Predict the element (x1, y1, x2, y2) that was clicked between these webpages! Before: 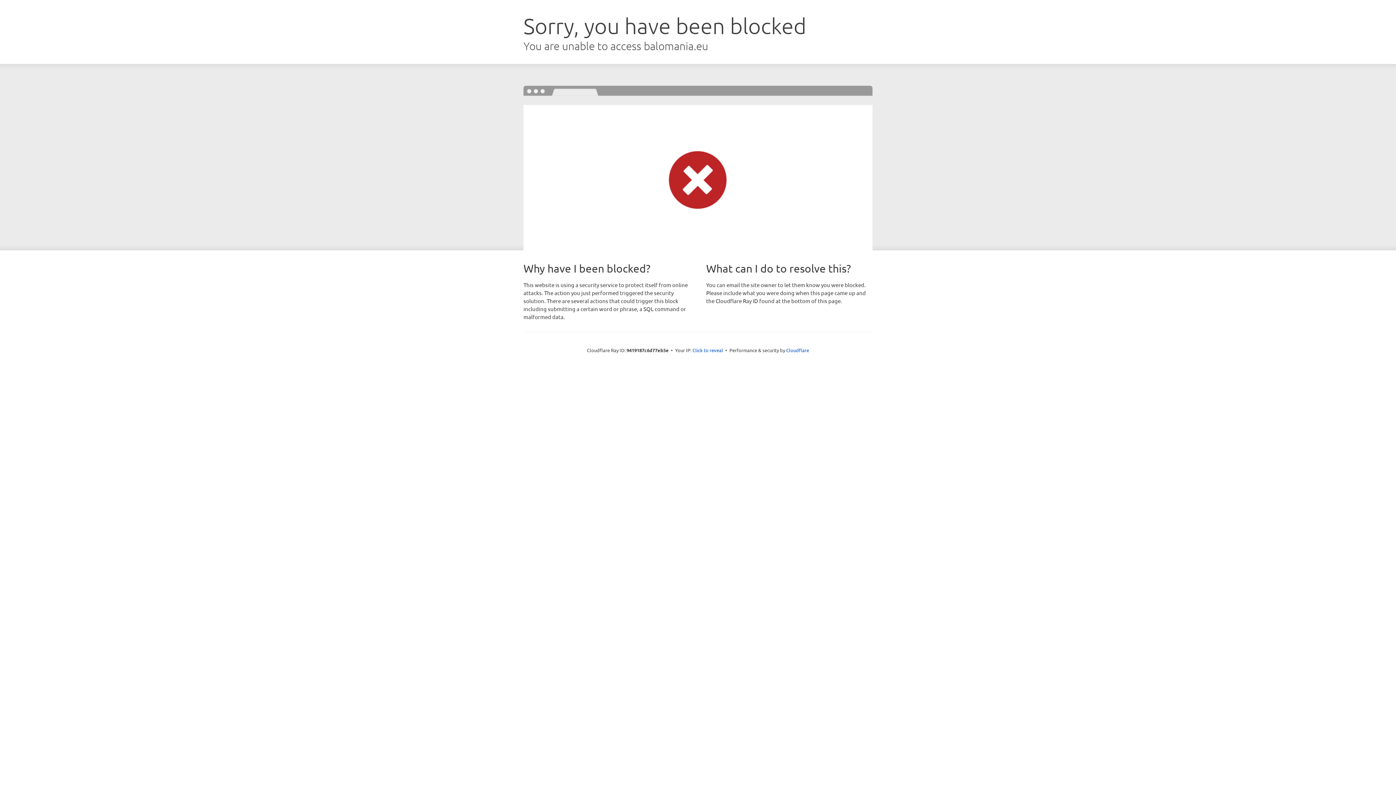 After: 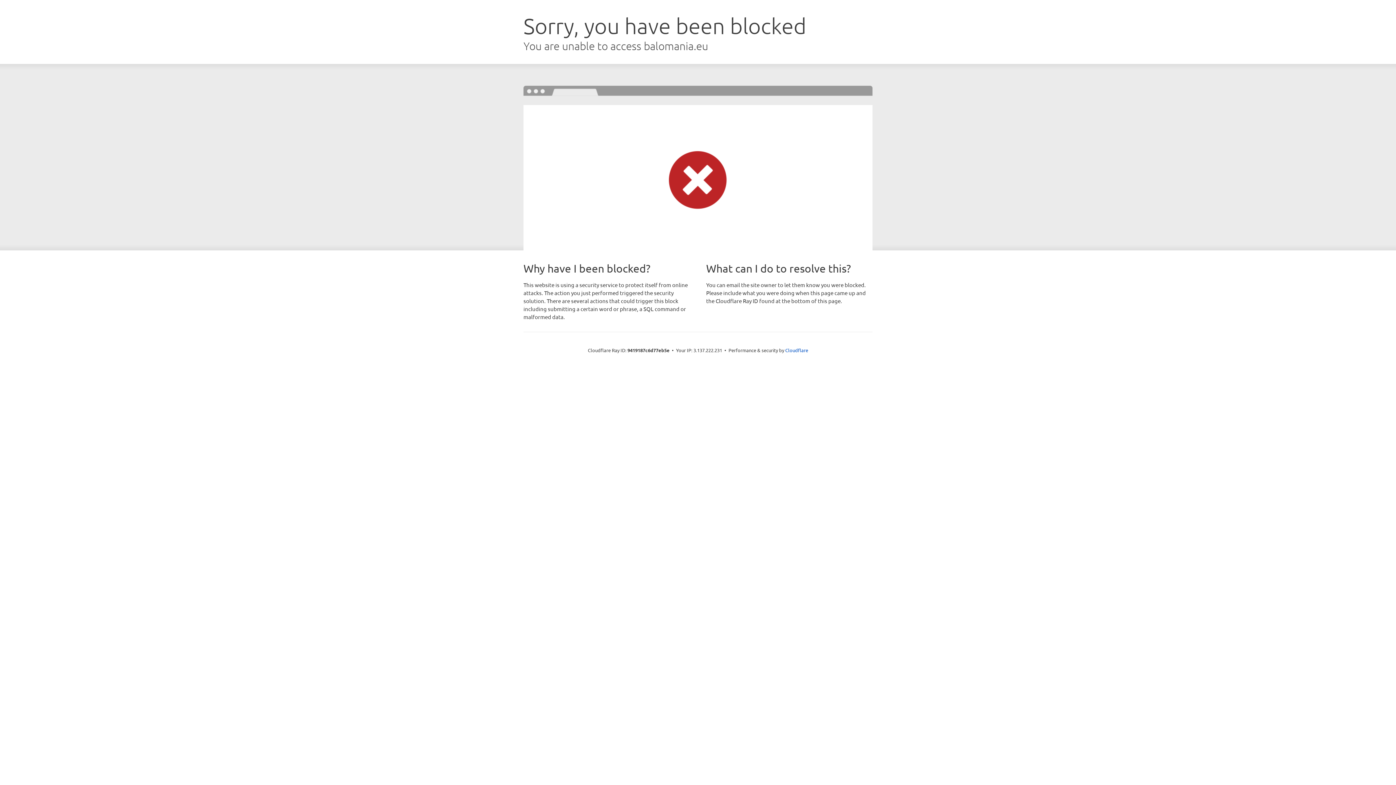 Action: label: Click to reveal bbox: (692, 346, 723, 353)